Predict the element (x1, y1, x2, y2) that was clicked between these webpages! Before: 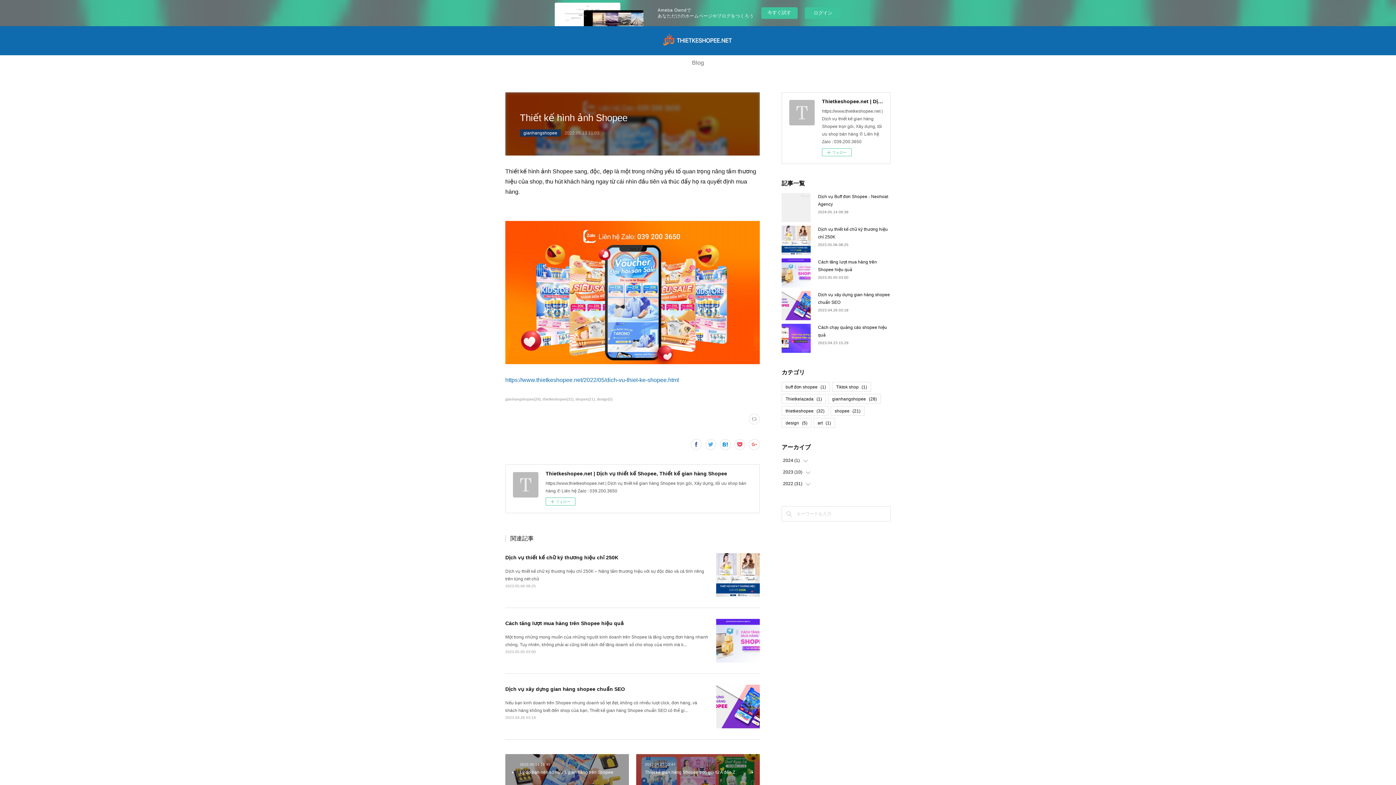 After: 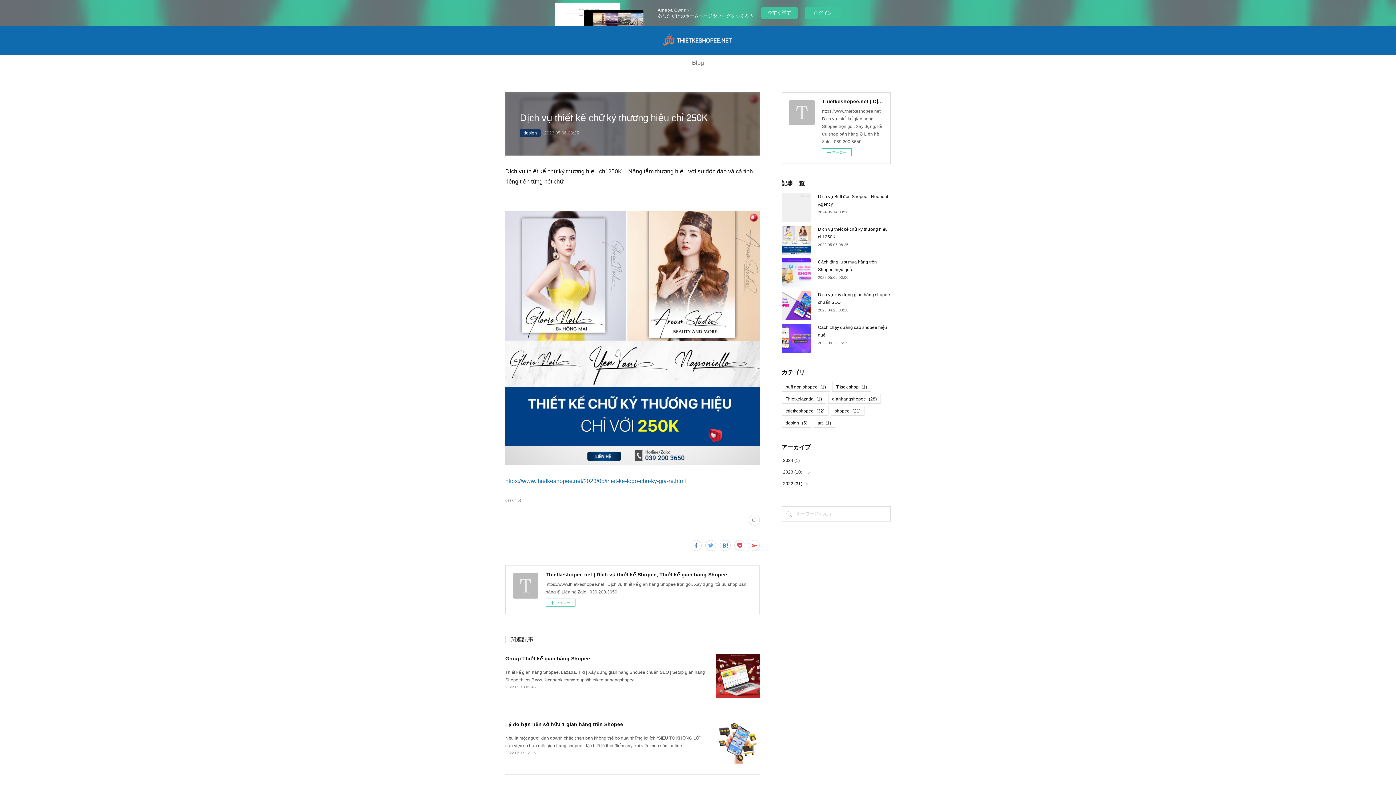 Action: label: 2023.05.06 08:25 bbox: (505, 584, 536, 588)